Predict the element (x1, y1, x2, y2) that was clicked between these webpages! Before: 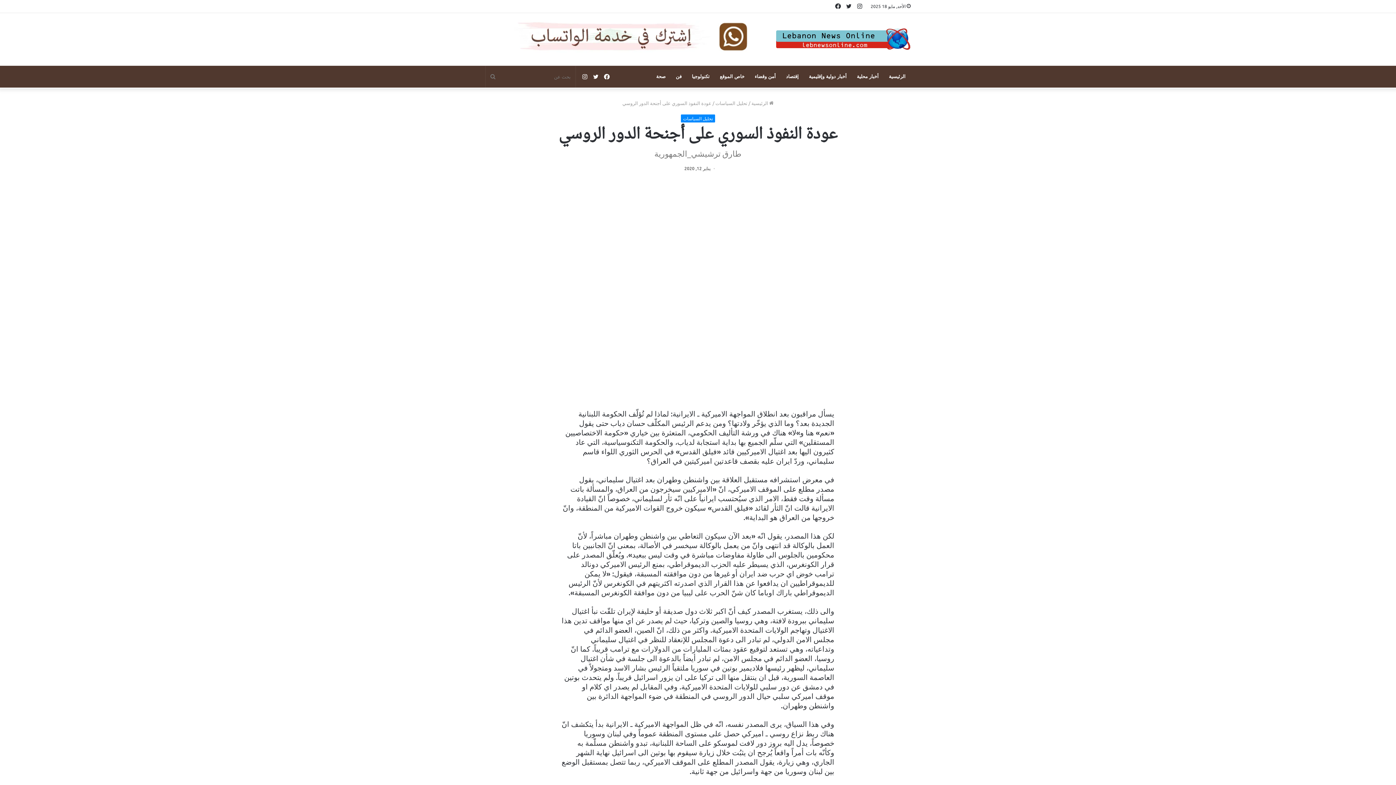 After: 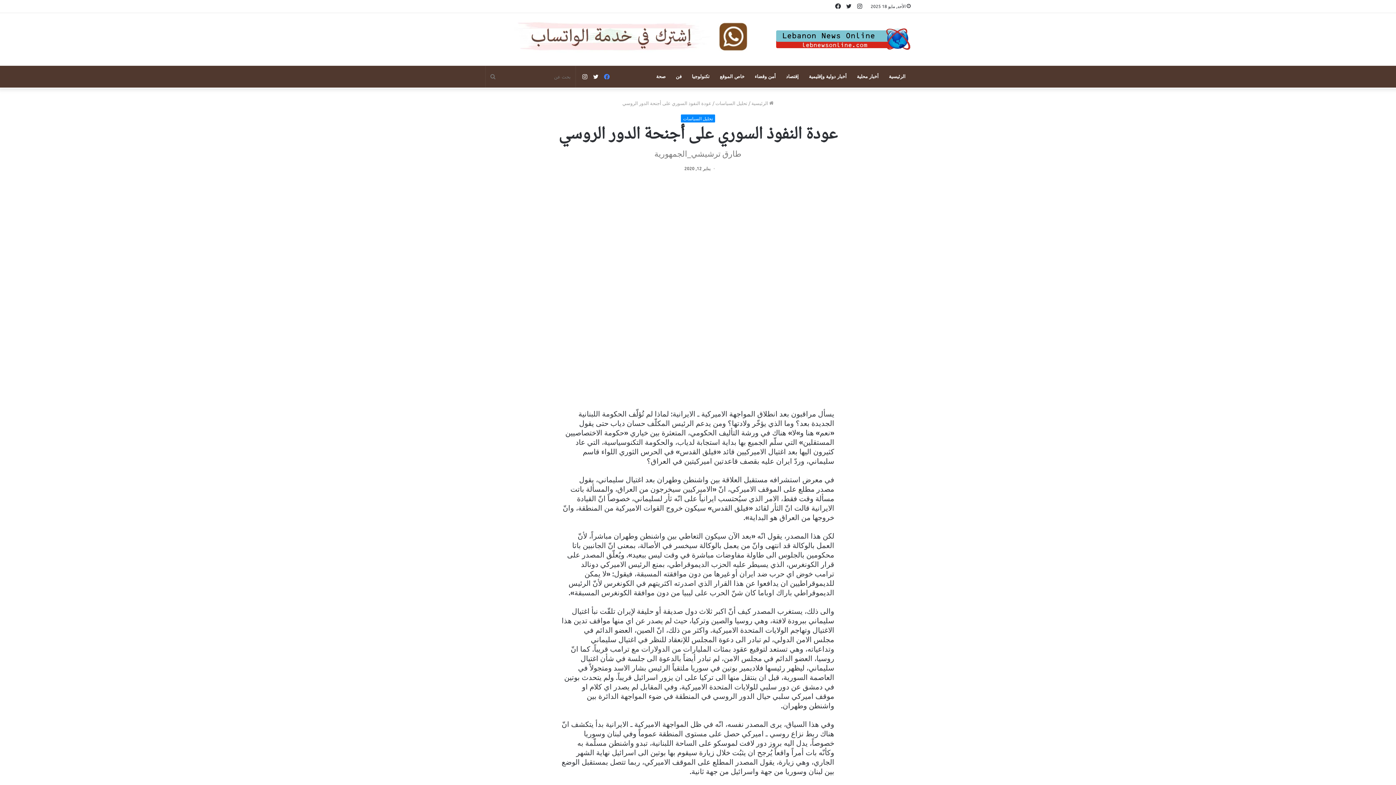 Action: label: فيسبوك bbox: (601, 65, 612, 87)